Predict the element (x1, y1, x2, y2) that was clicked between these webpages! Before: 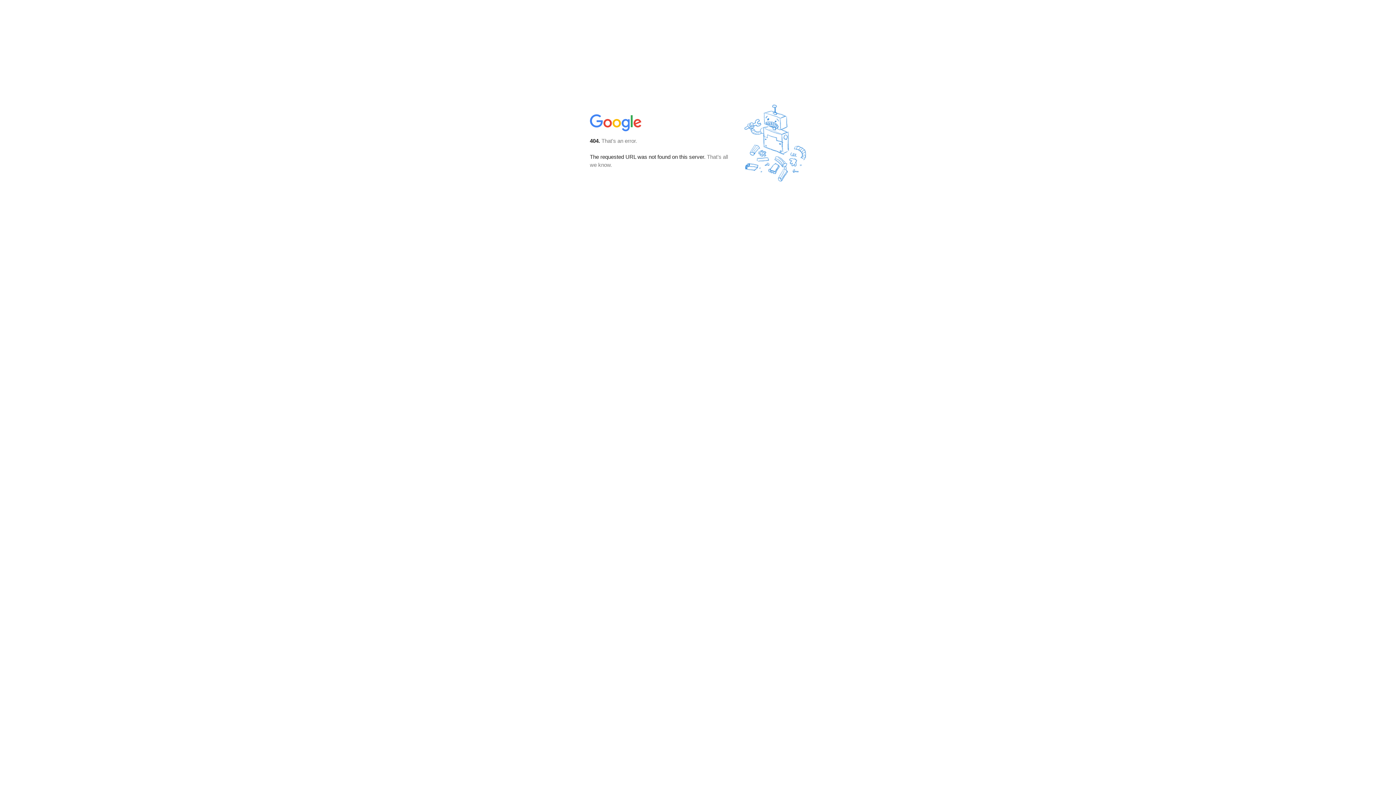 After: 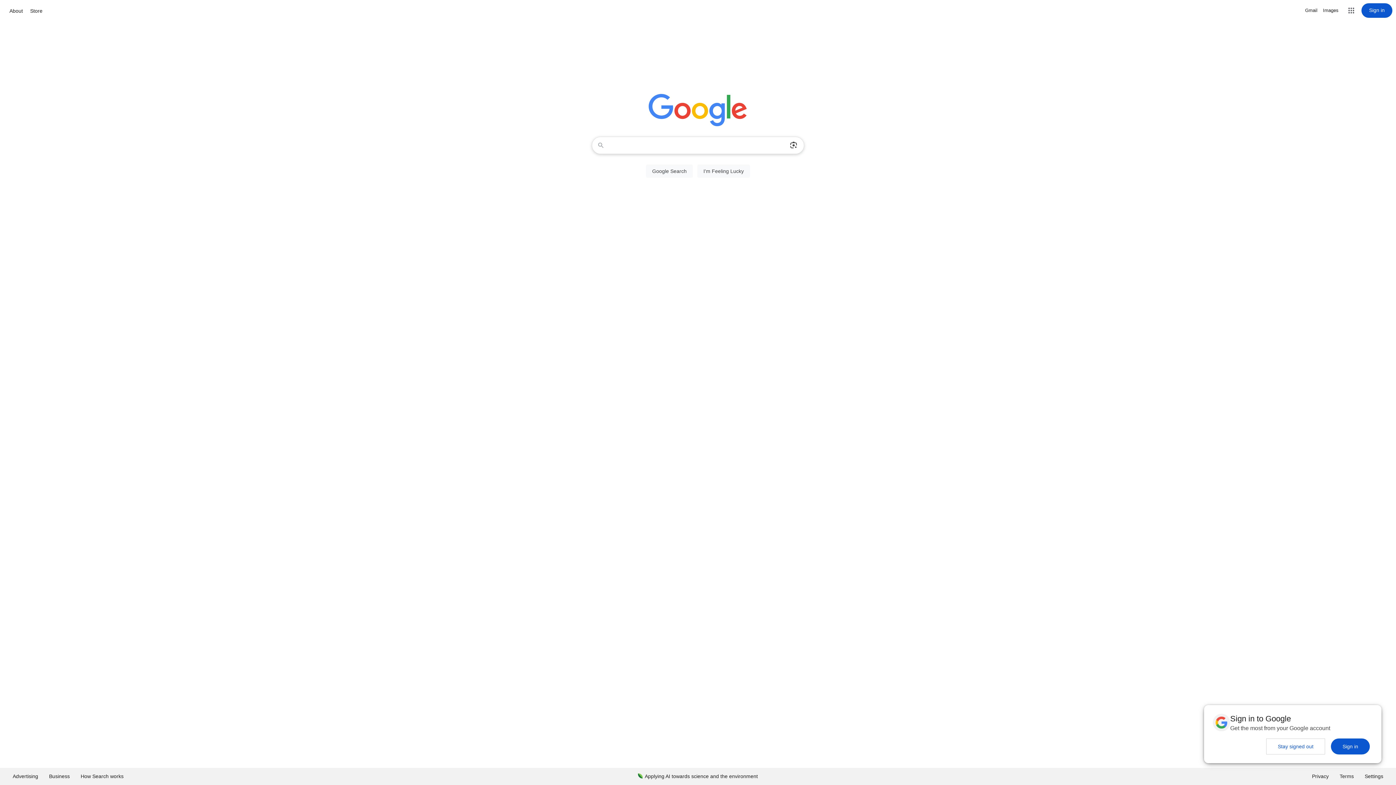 Action: bbox: (590, 127, 642, 134)